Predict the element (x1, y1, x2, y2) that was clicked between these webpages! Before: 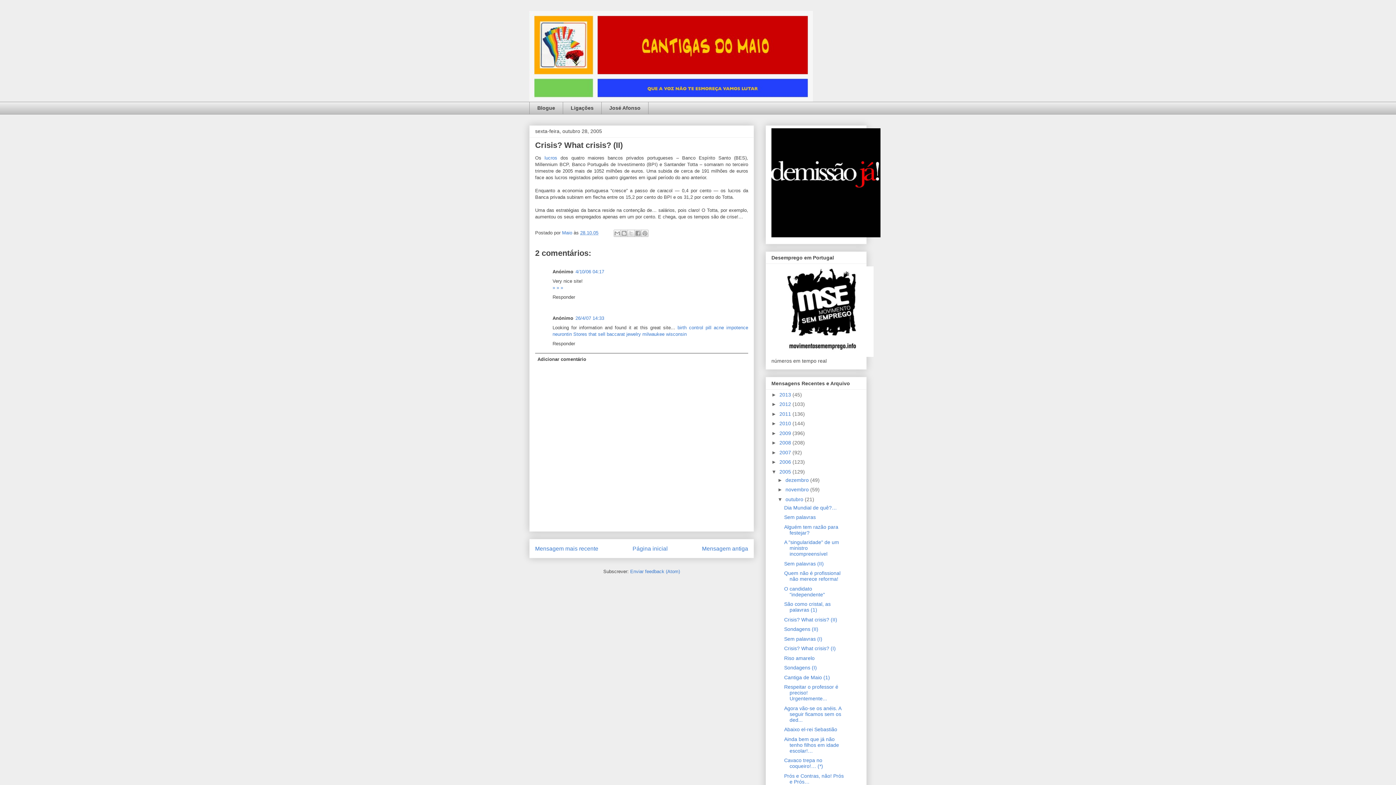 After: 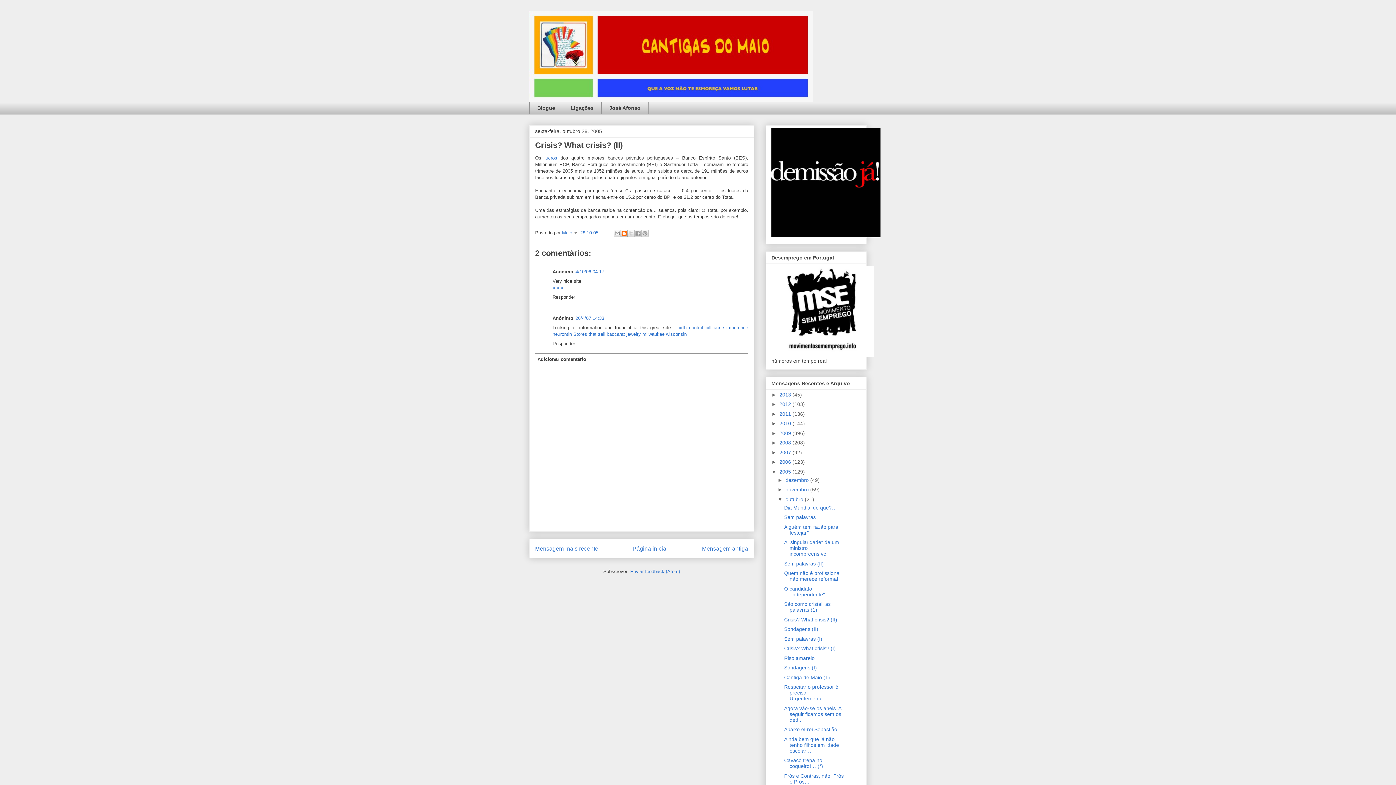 Action: bbox: (620, 229, 628, 237) label: Dê a sua opinião!